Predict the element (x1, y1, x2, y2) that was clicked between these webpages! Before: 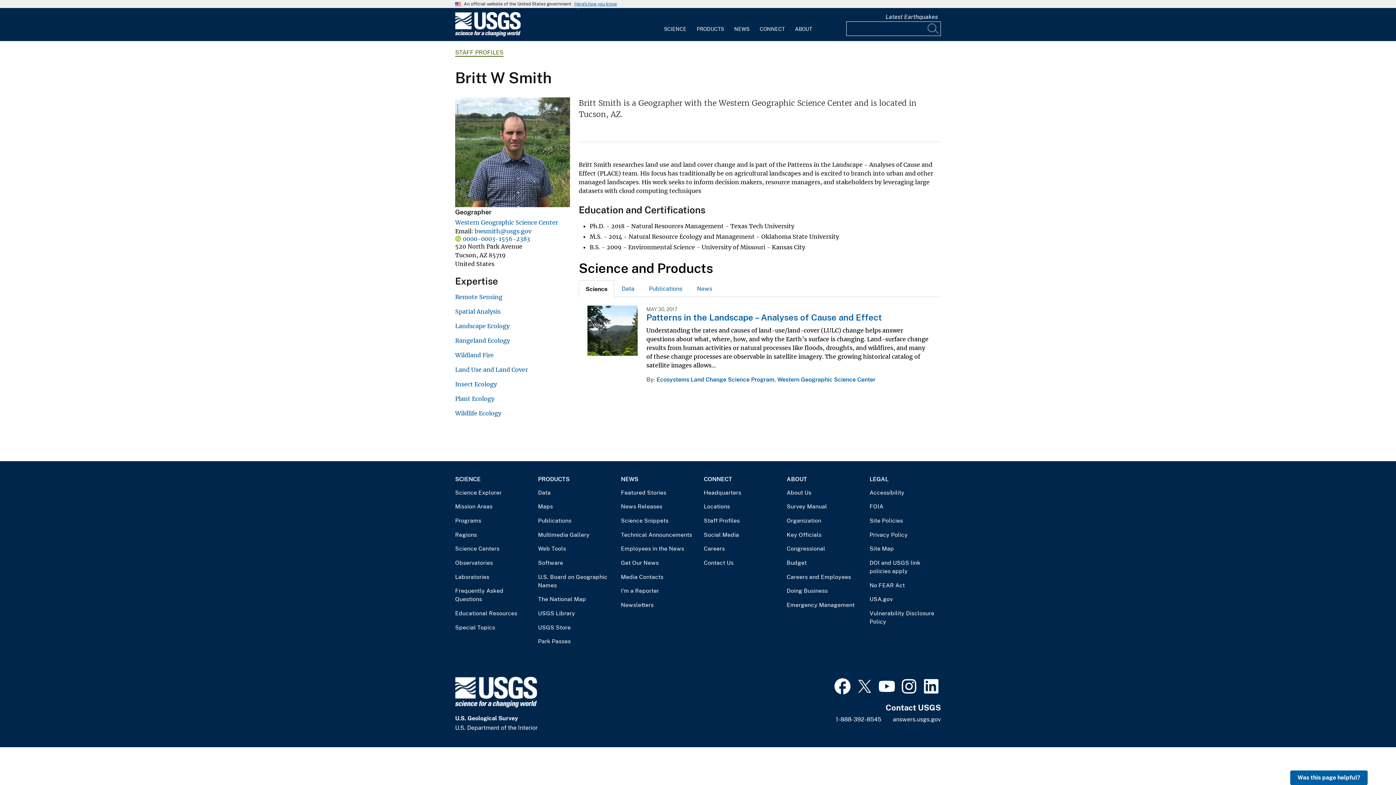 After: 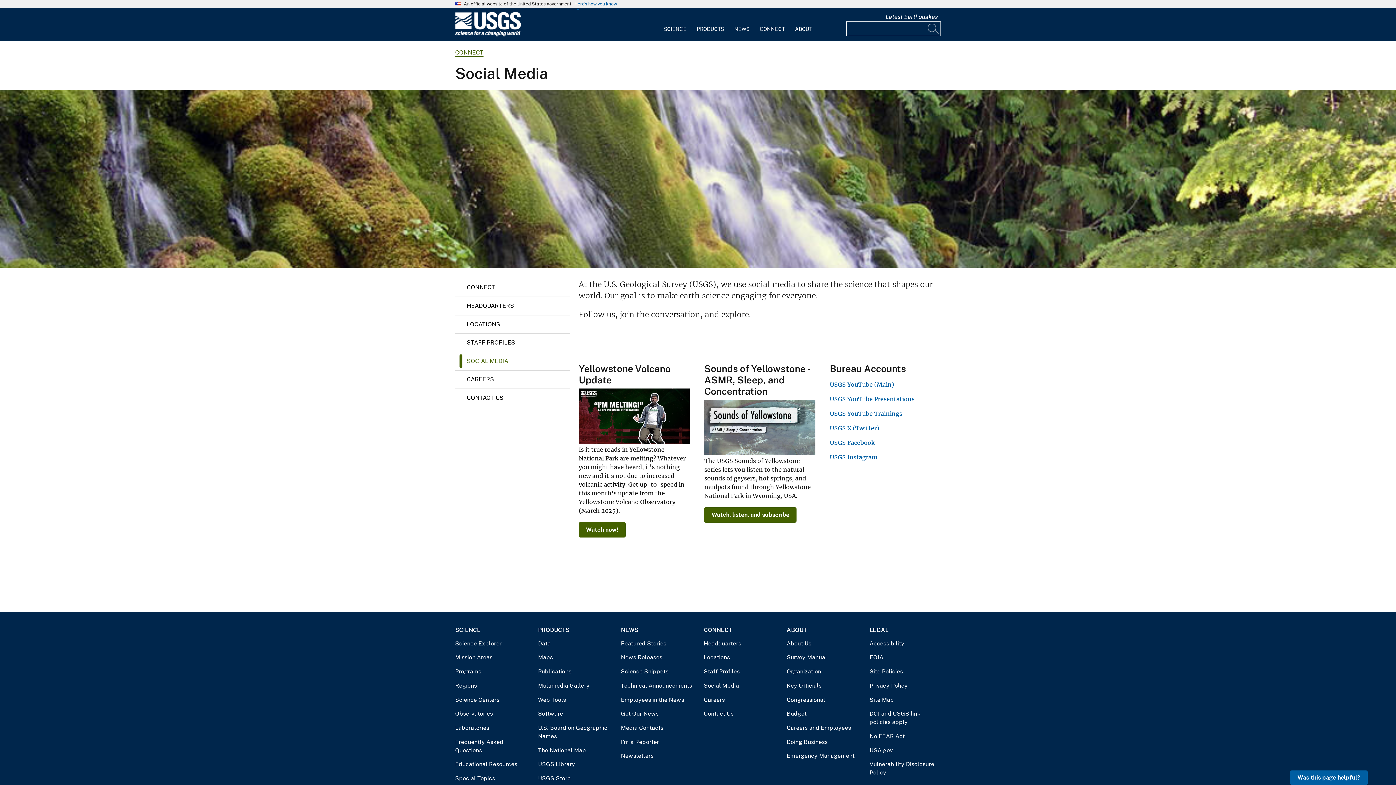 Action: label: Social Media bbox: (704, 530, 775, 539)